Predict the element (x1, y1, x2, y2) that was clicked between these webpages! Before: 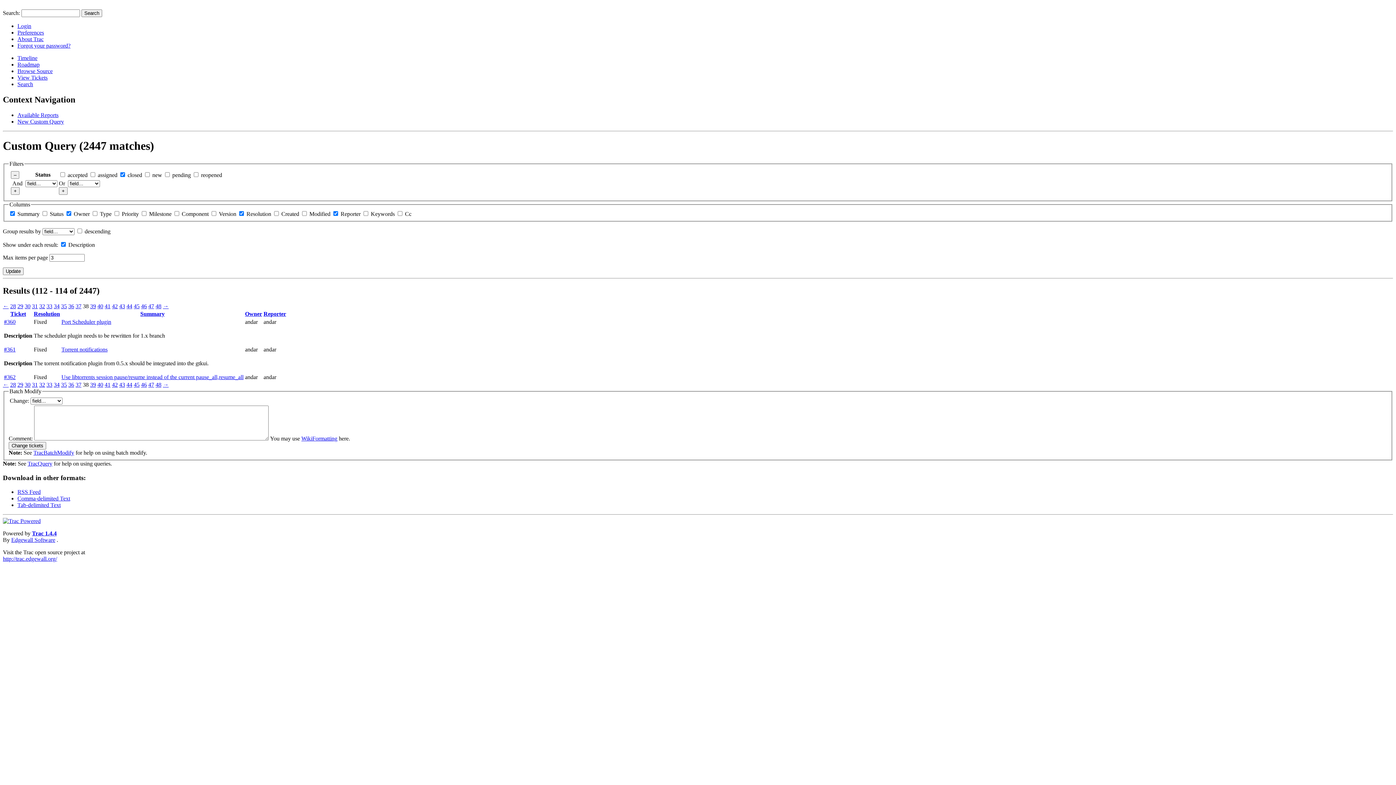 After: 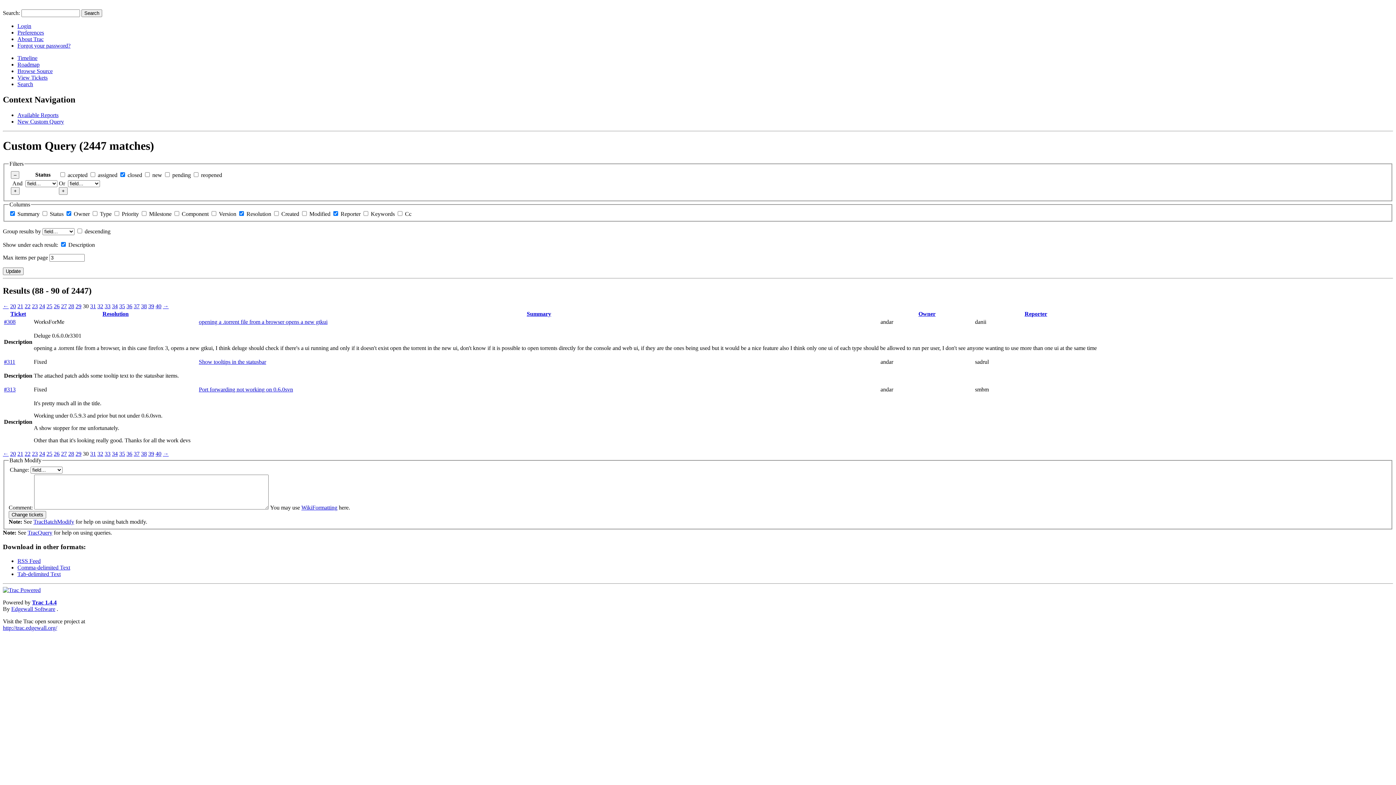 Action: label: 30 bbox: (24, 303, 30, 309)